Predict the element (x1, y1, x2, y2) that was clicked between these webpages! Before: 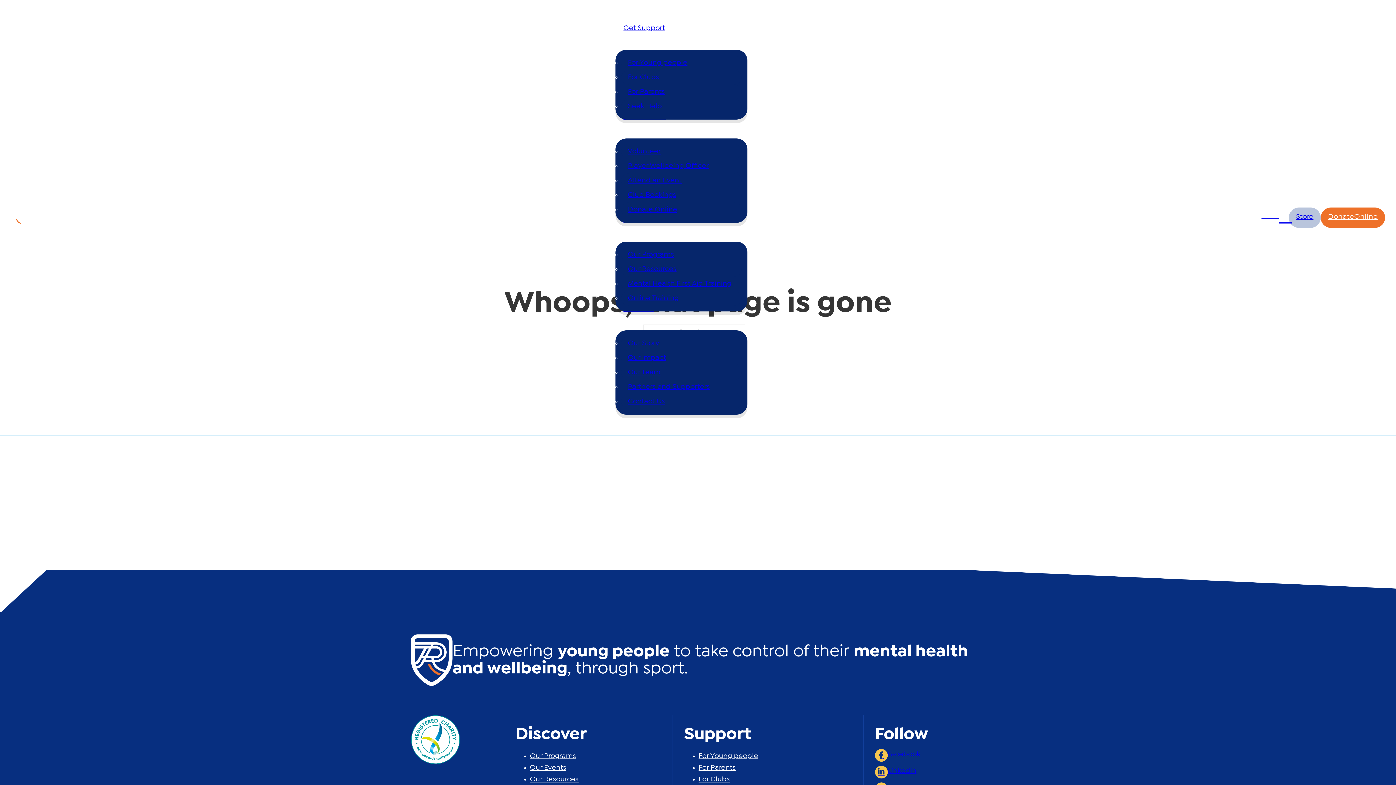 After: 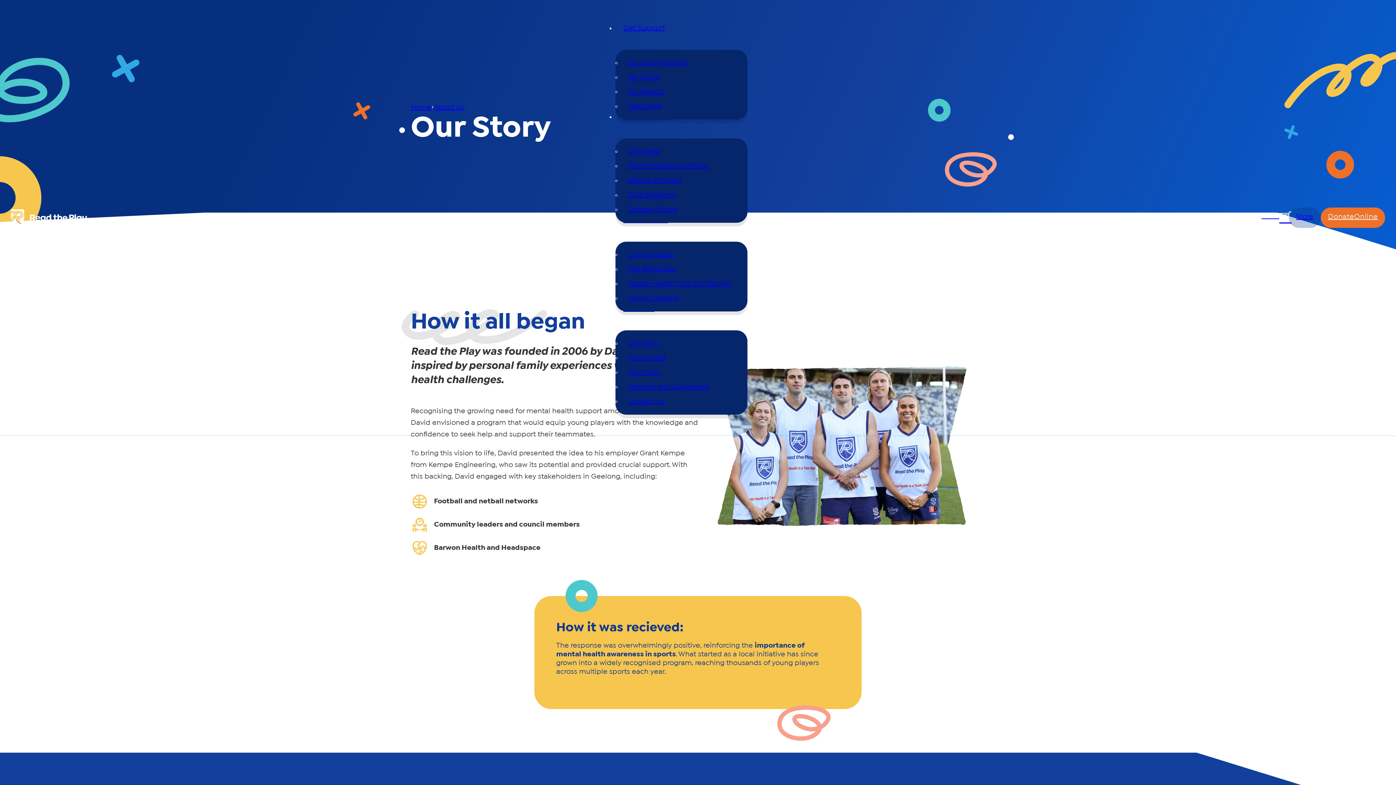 Action: bbox: (621, 338, 669, 349) label: Our Story